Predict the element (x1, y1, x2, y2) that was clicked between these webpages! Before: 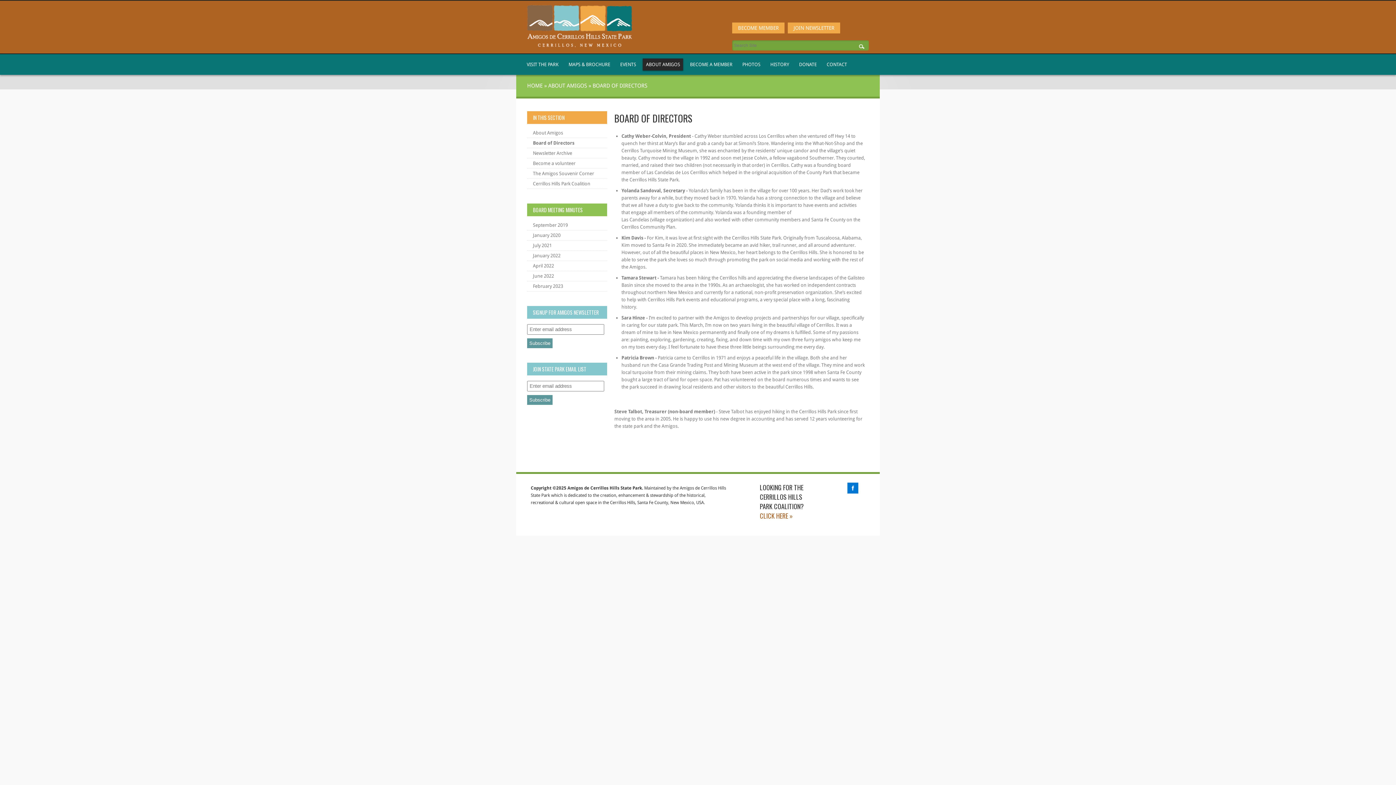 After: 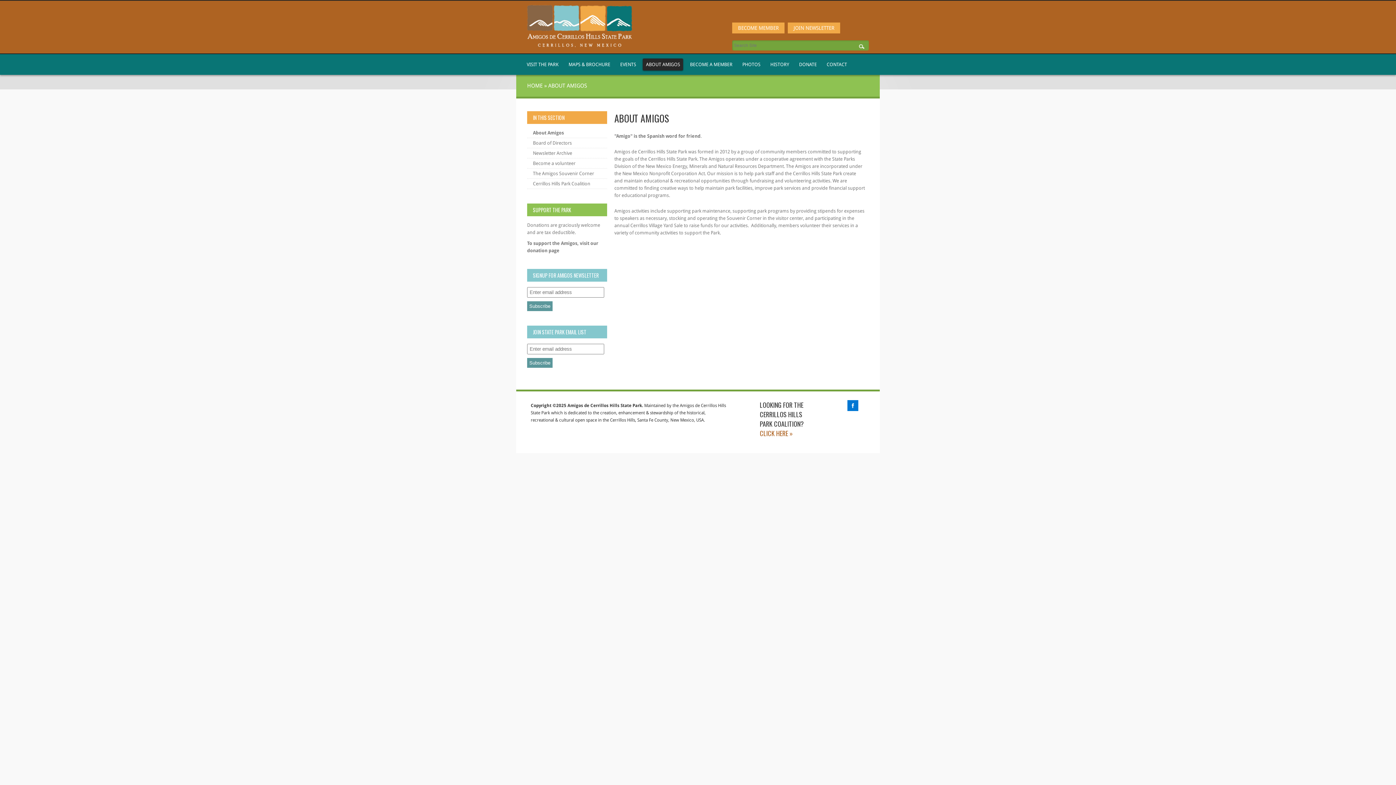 Action: bbox: (548, 82, 587, 89) label: ABOUT AMIGOS